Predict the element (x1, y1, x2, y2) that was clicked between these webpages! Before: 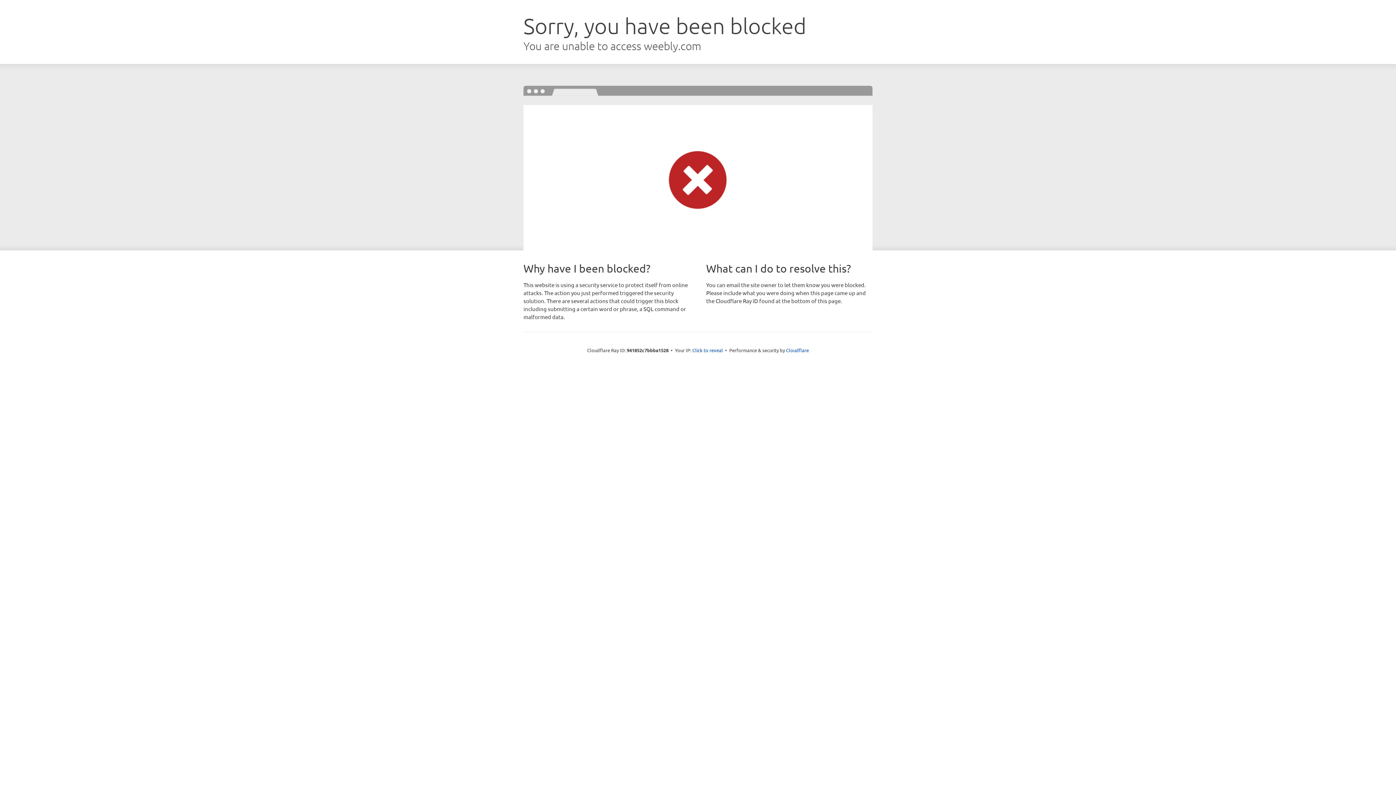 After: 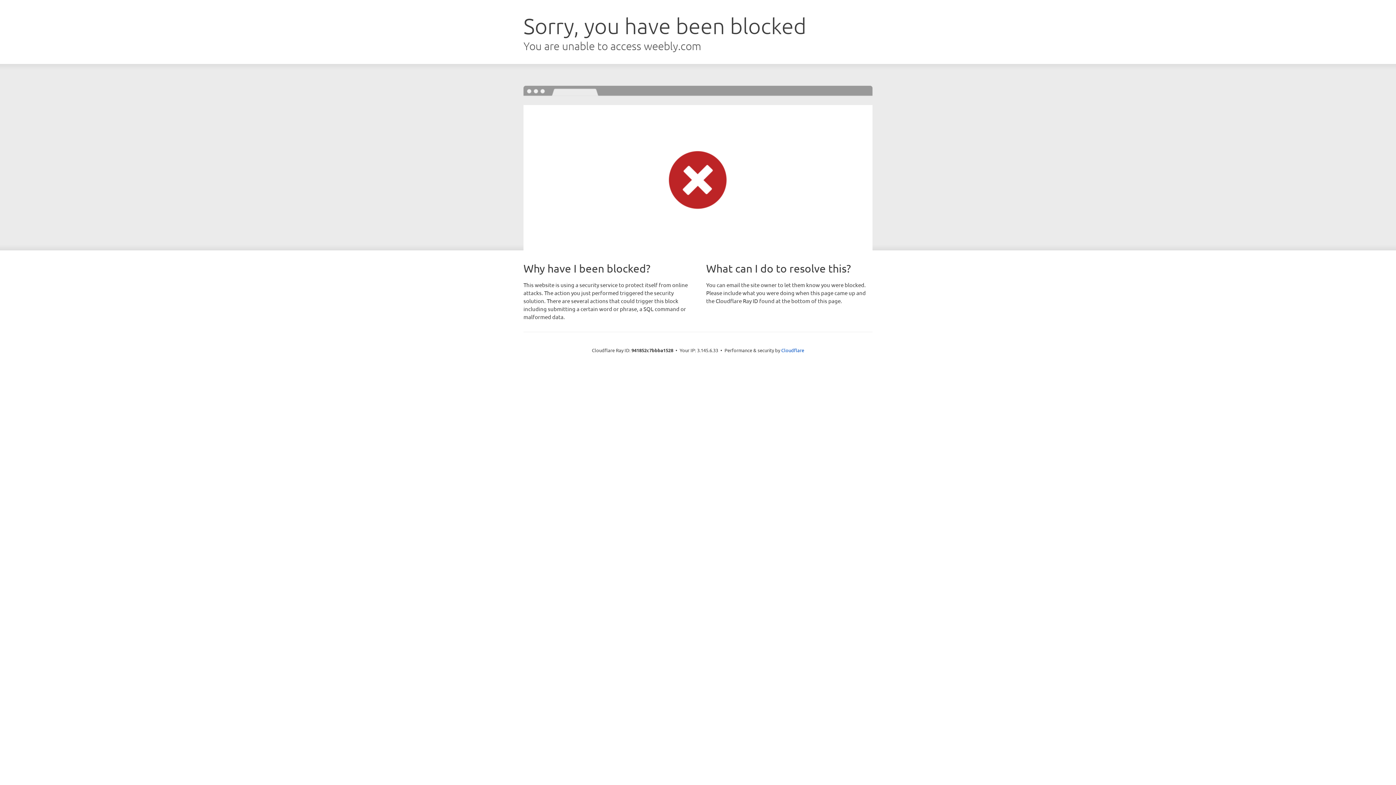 Action: label: Click to reveal bbox: (692, 346, 723, 353)